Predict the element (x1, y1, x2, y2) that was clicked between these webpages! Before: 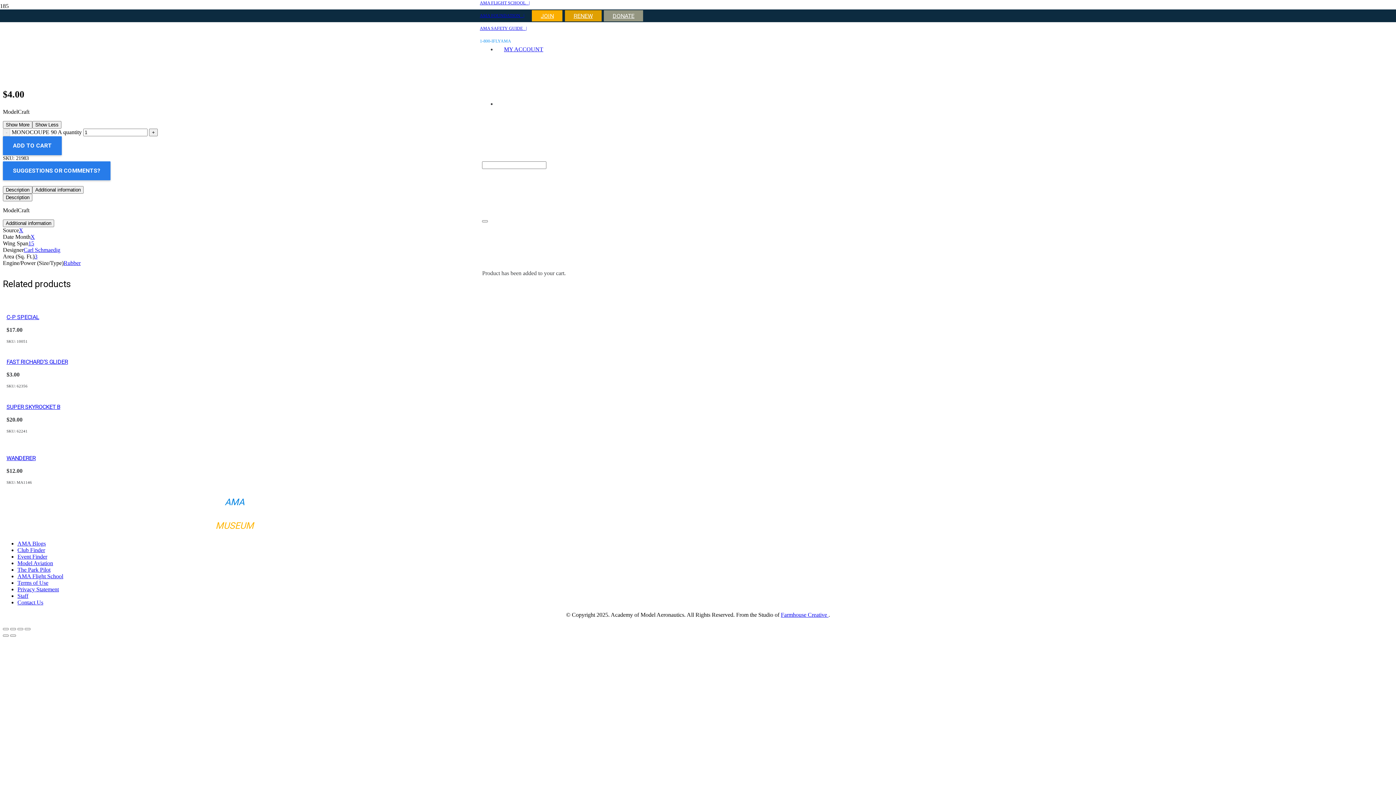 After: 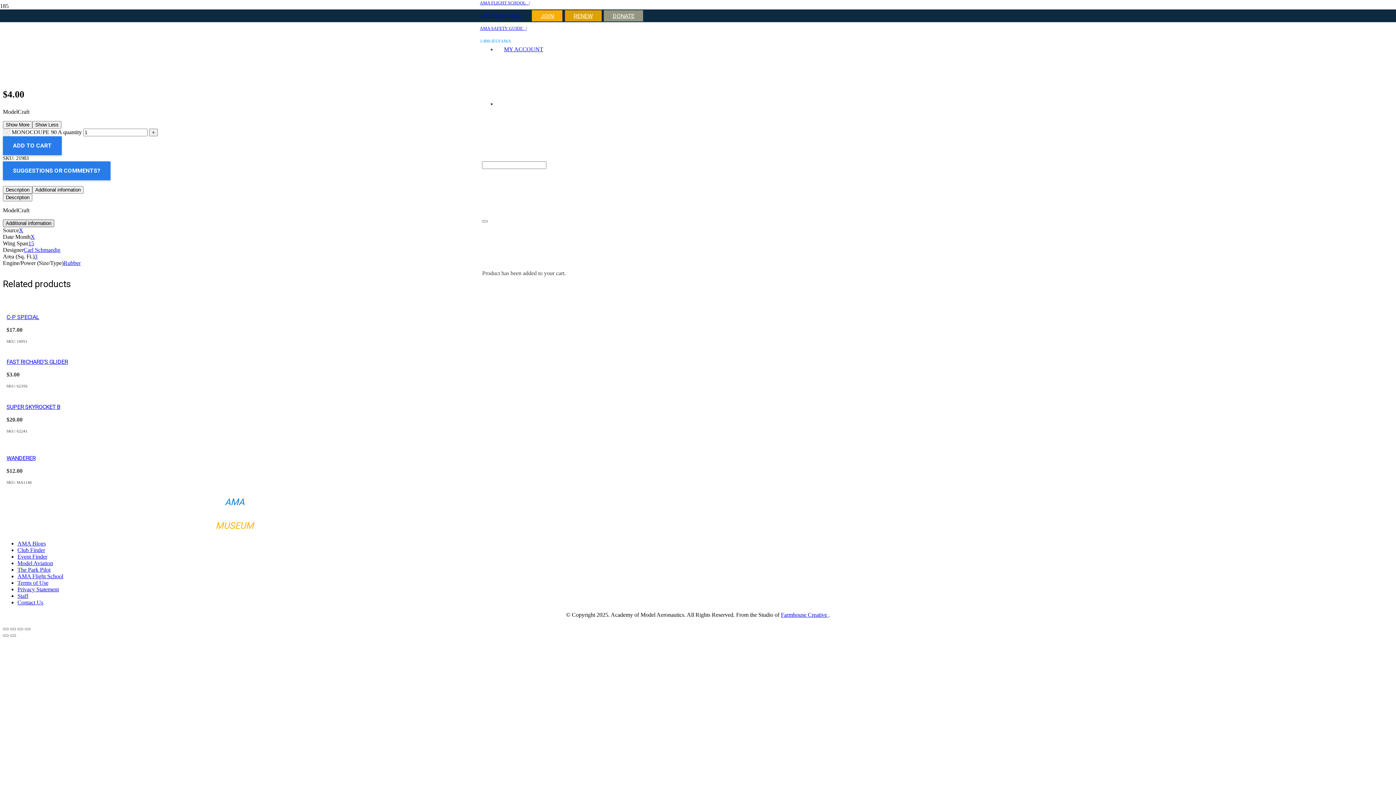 Action: bbox: (2, 219, 54, 227) label: Additional information